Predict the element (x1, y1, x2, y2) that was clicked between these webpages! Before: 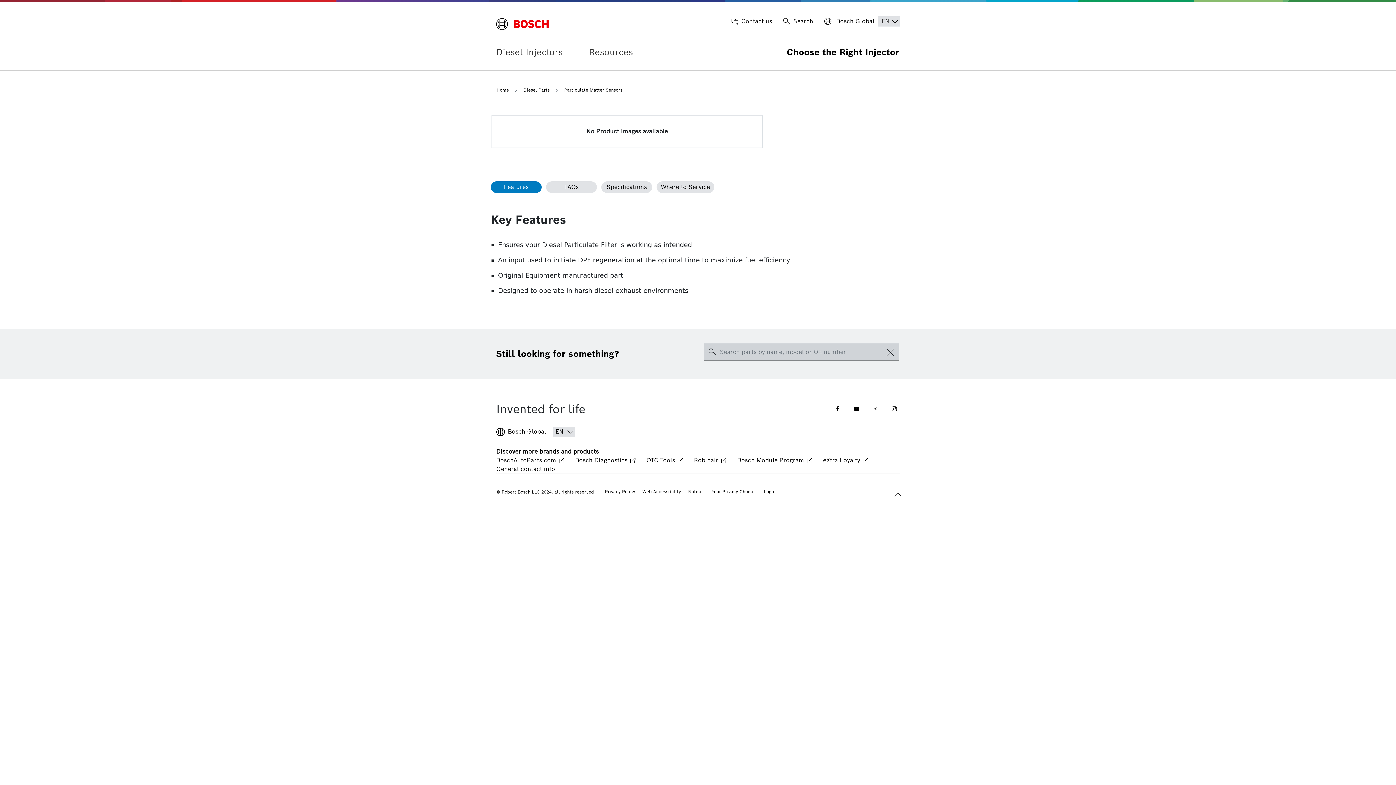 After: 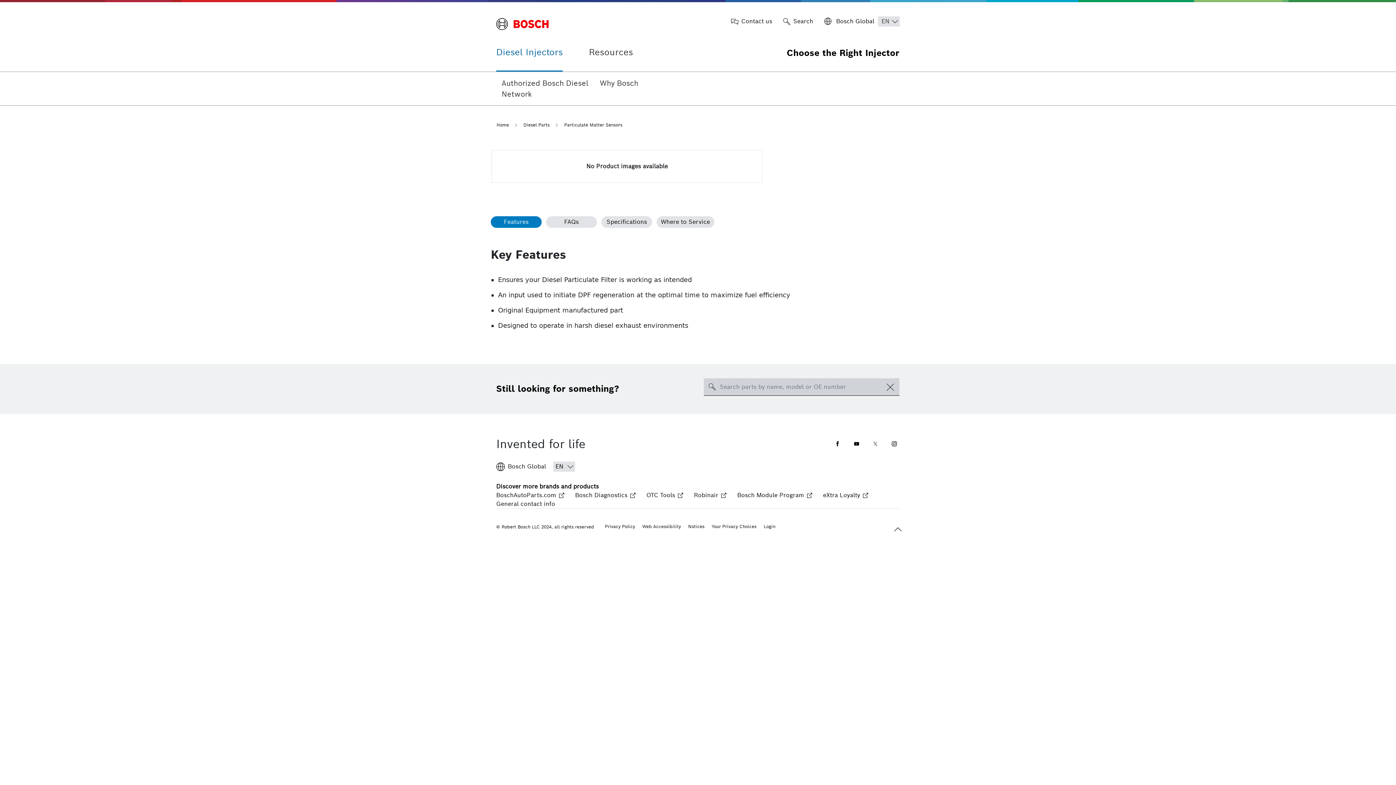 Action: label: Diesel Injectors bbox: (496, 34, 562, 70)